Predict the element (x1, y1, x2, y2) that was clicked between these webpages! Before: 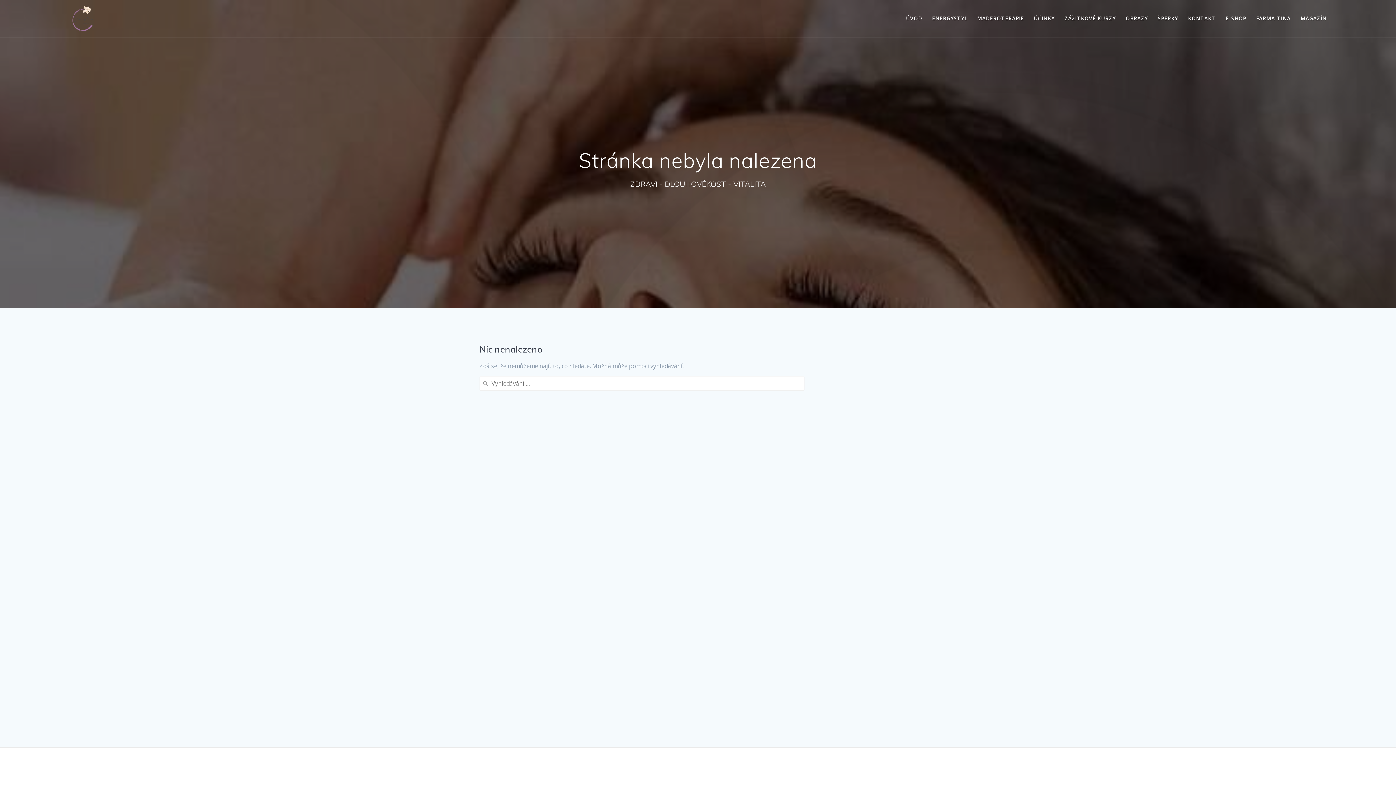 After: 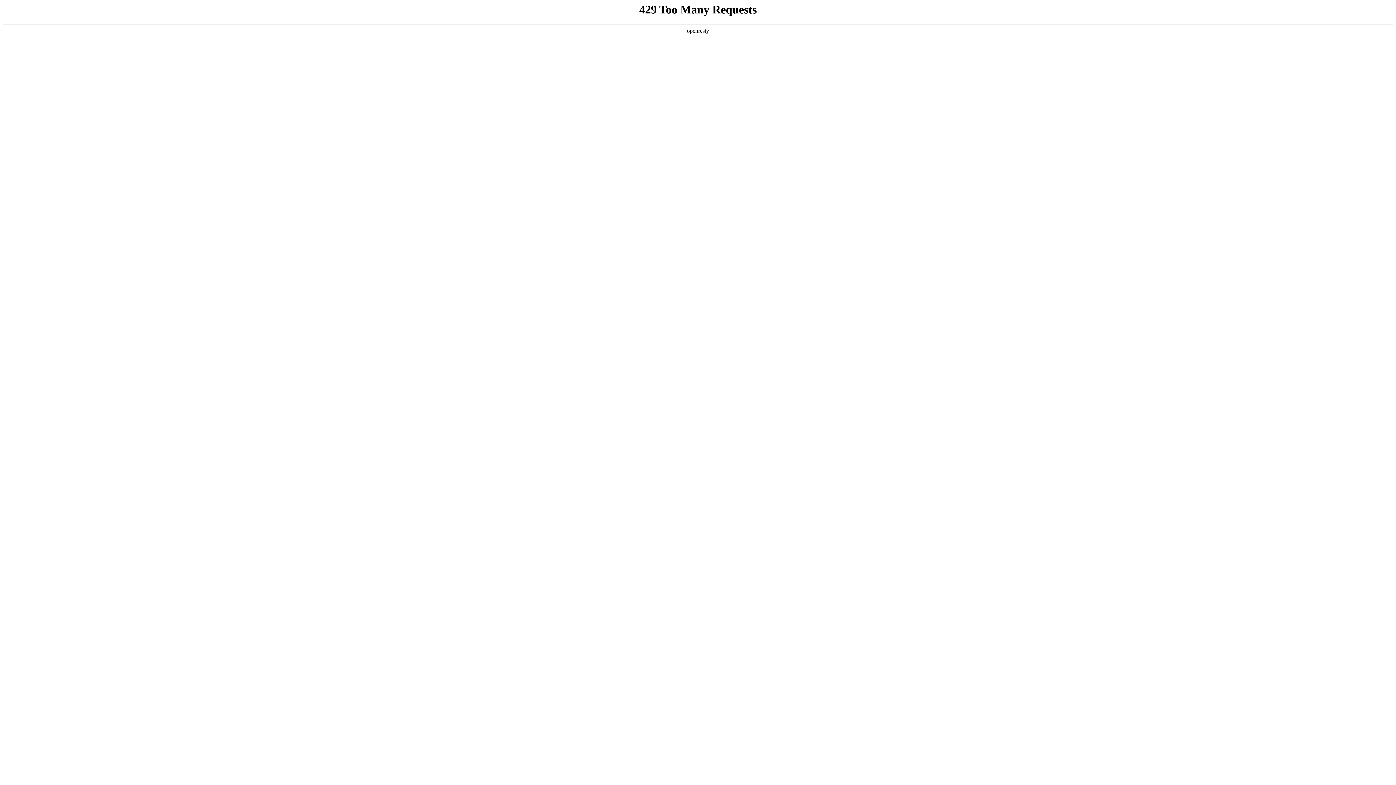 Action: bbox: (1225, 14, 1246, 22) label: E-SHOP